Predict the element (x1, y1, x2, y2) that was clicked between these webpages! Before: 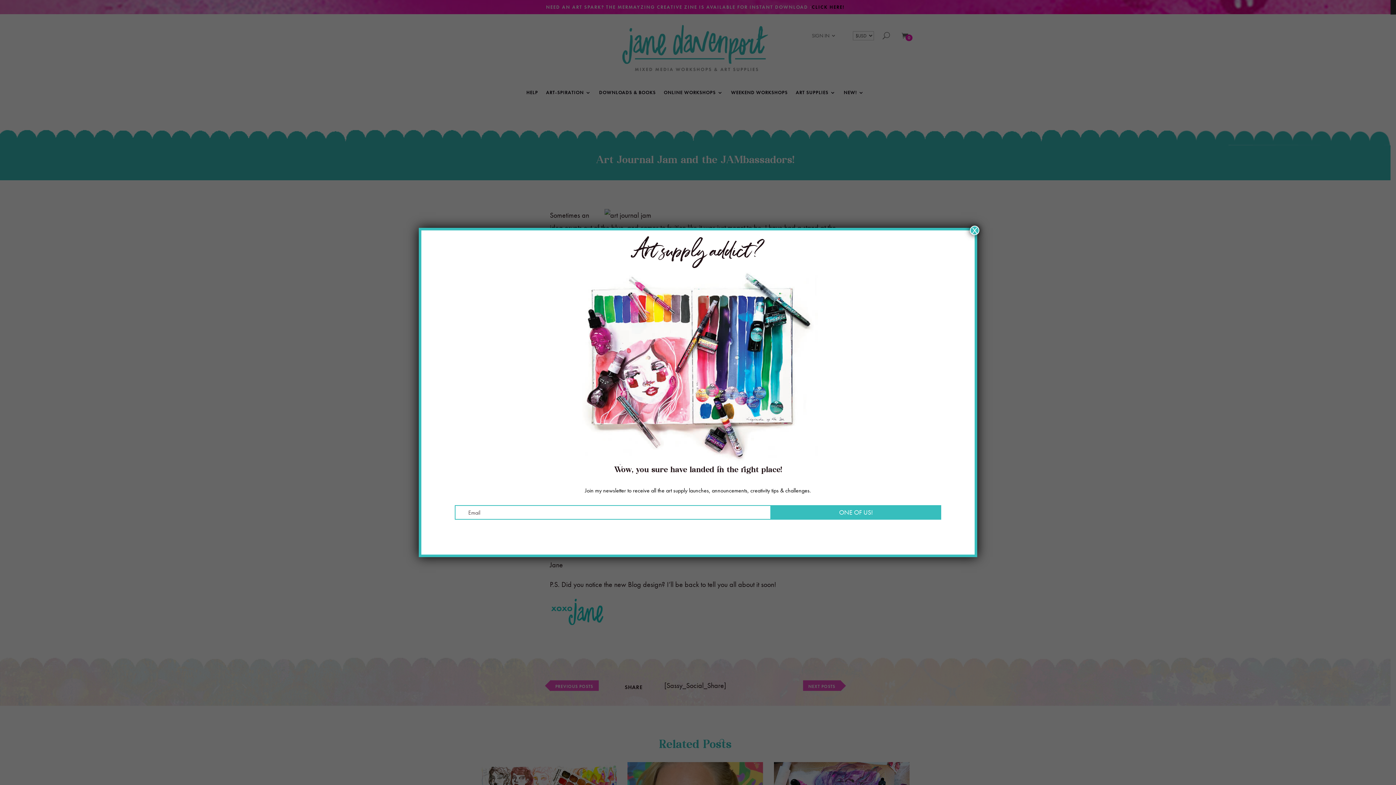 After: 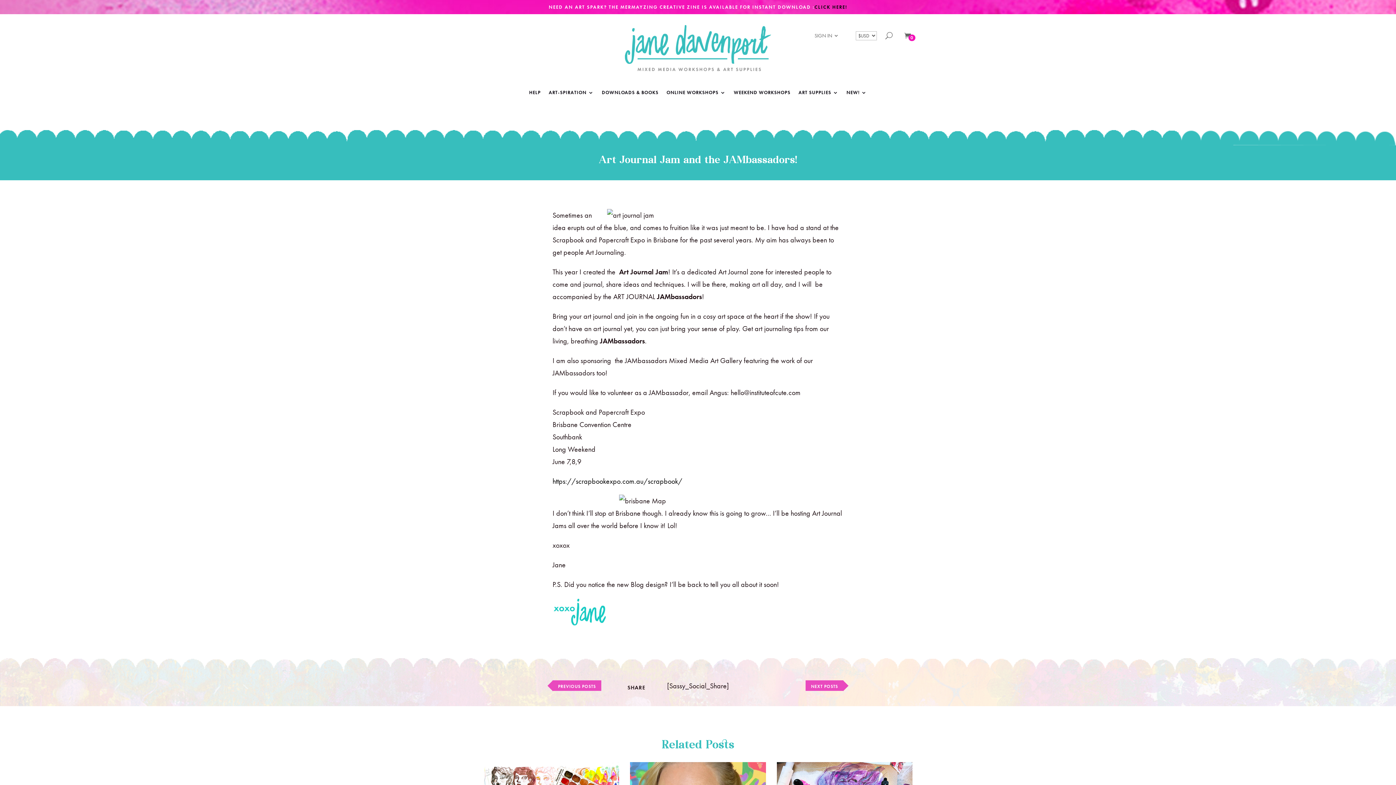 Action: bbox: (970, 225, 979, 235) label: Close